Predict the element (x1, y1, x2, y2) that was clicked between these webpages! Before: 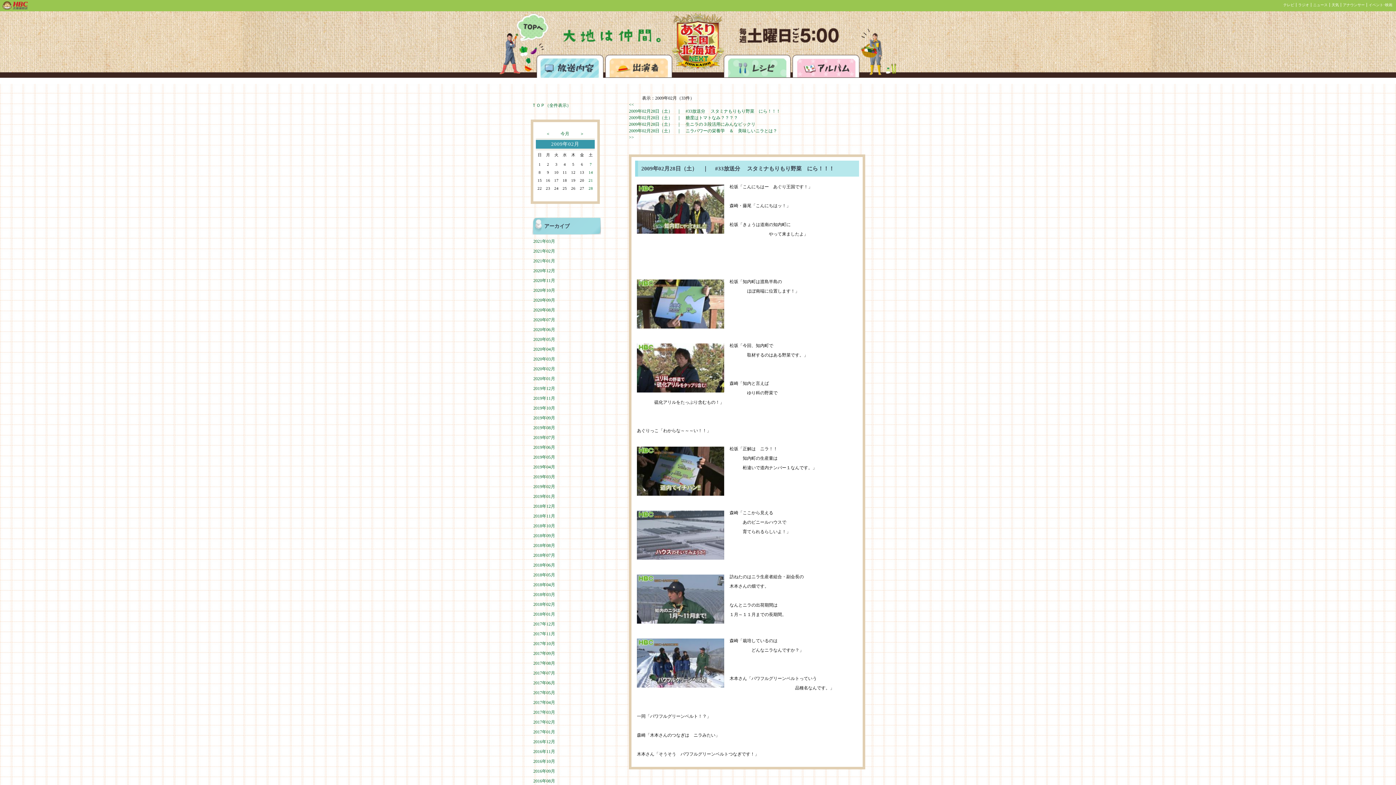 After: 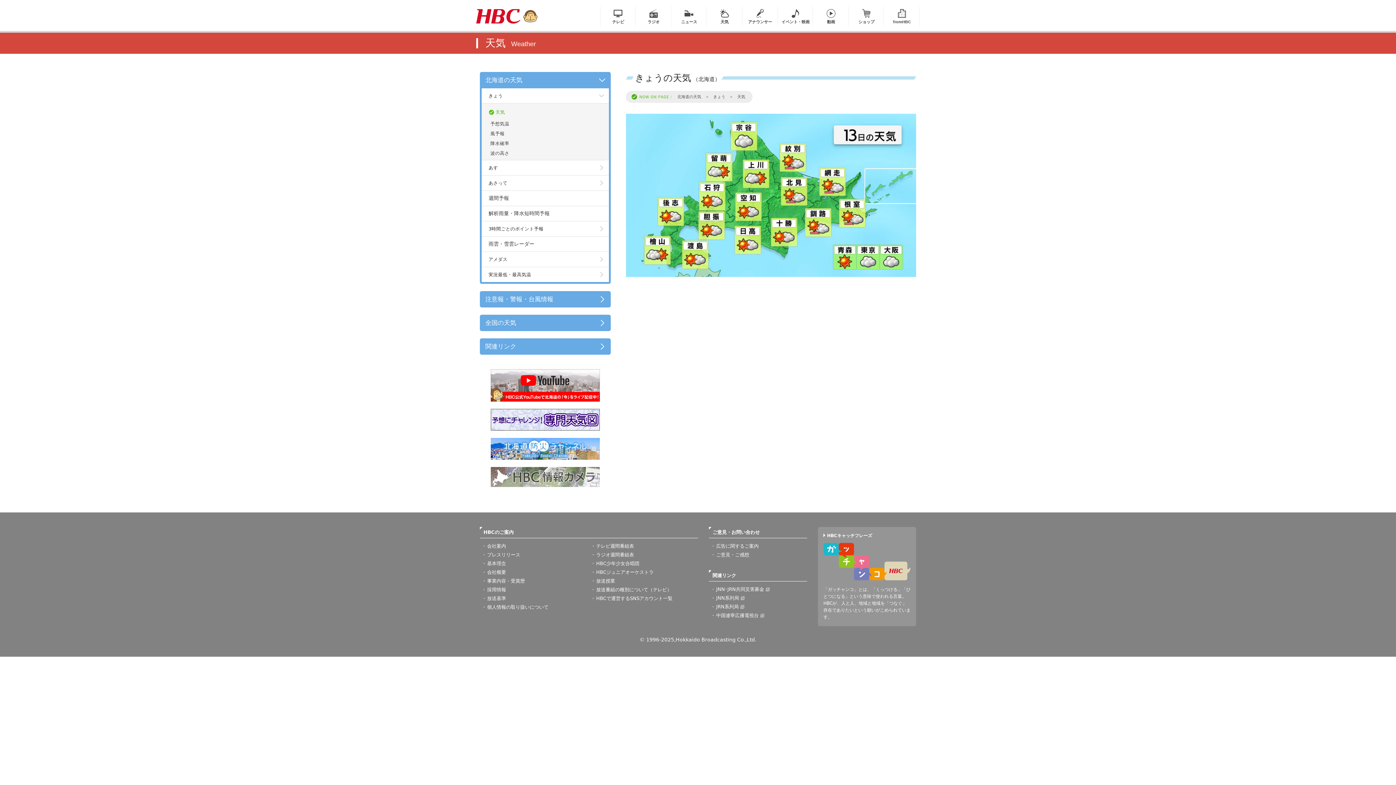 Action: label: 天気 bbox: (1332, 2, 1339, 6)